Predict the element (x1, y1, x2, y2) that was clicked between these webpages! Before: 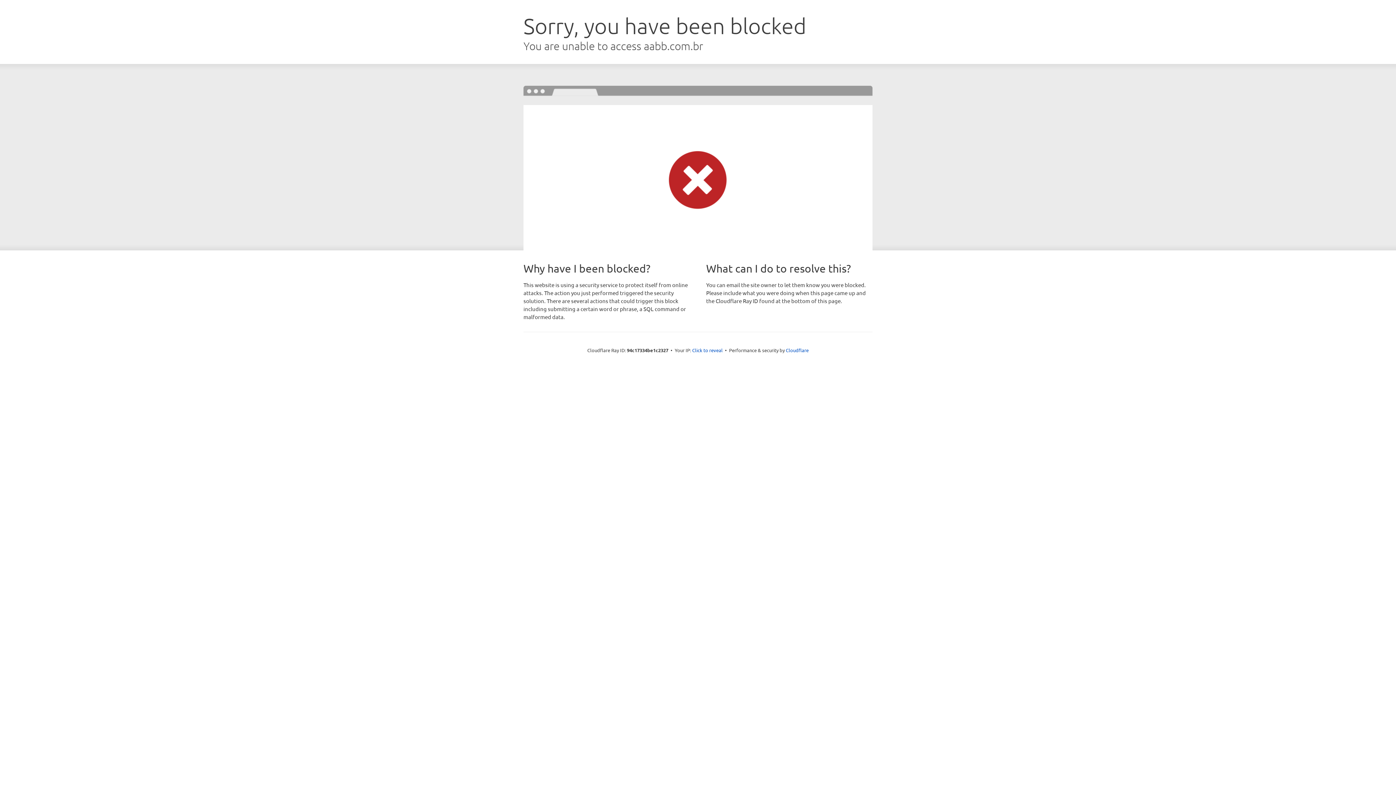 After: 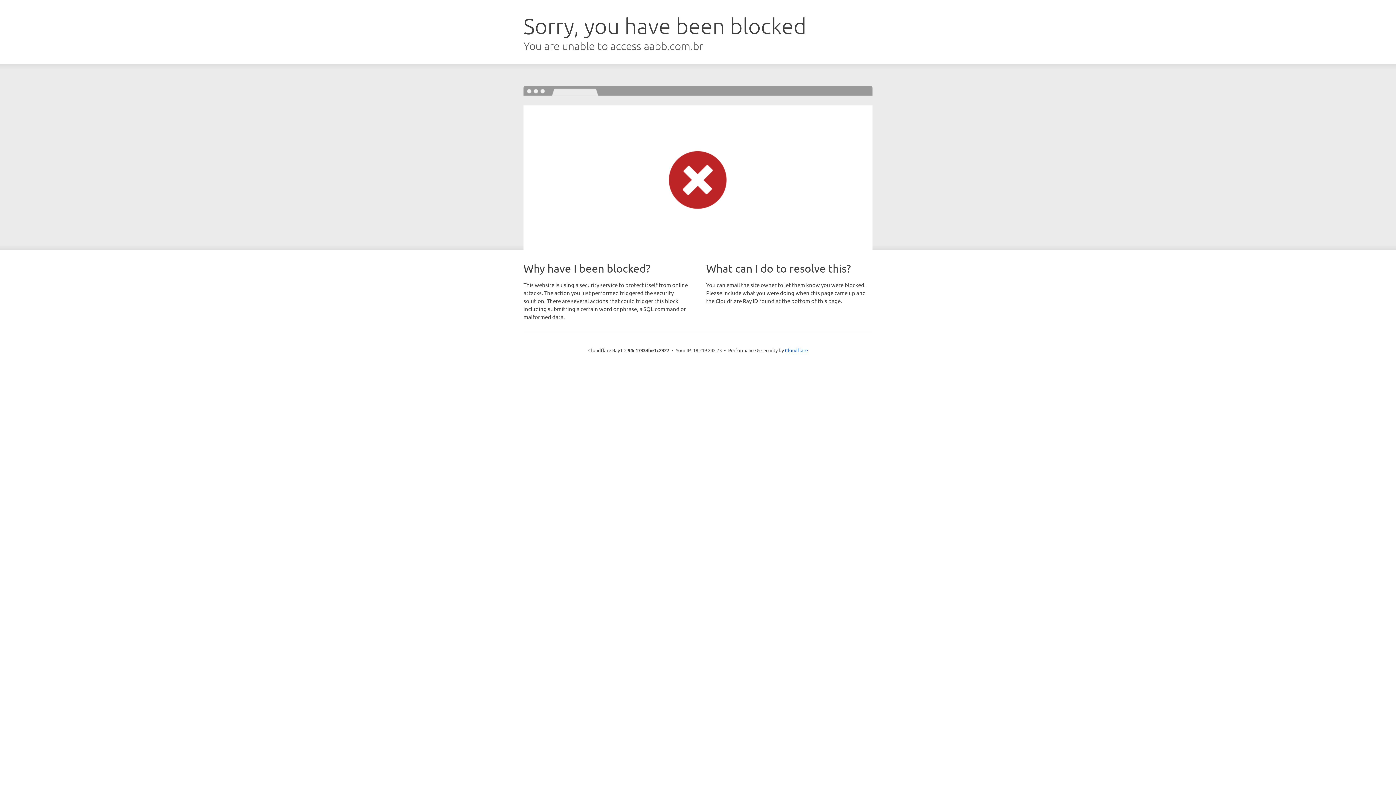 Action: label: Click to reveal bbox: (692, 346, 722, 353)